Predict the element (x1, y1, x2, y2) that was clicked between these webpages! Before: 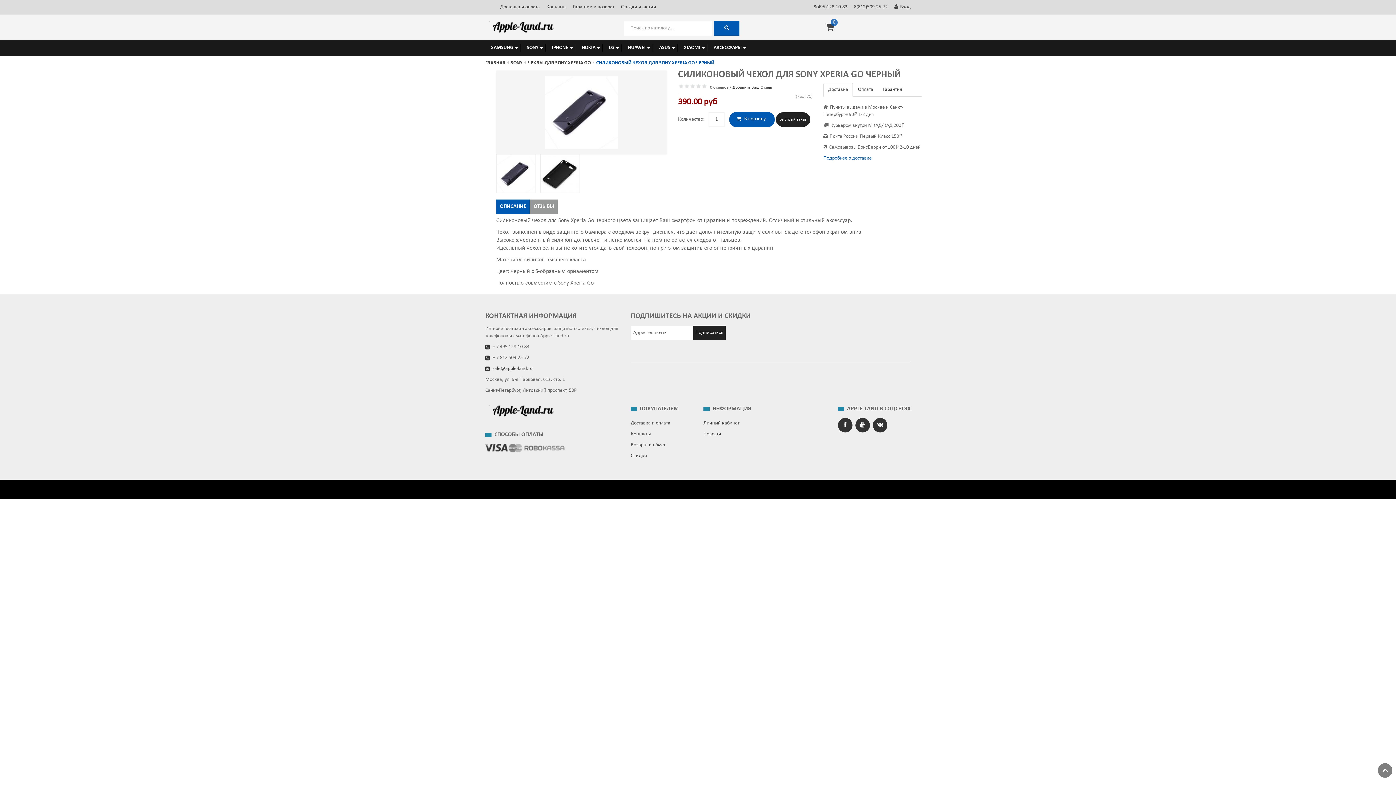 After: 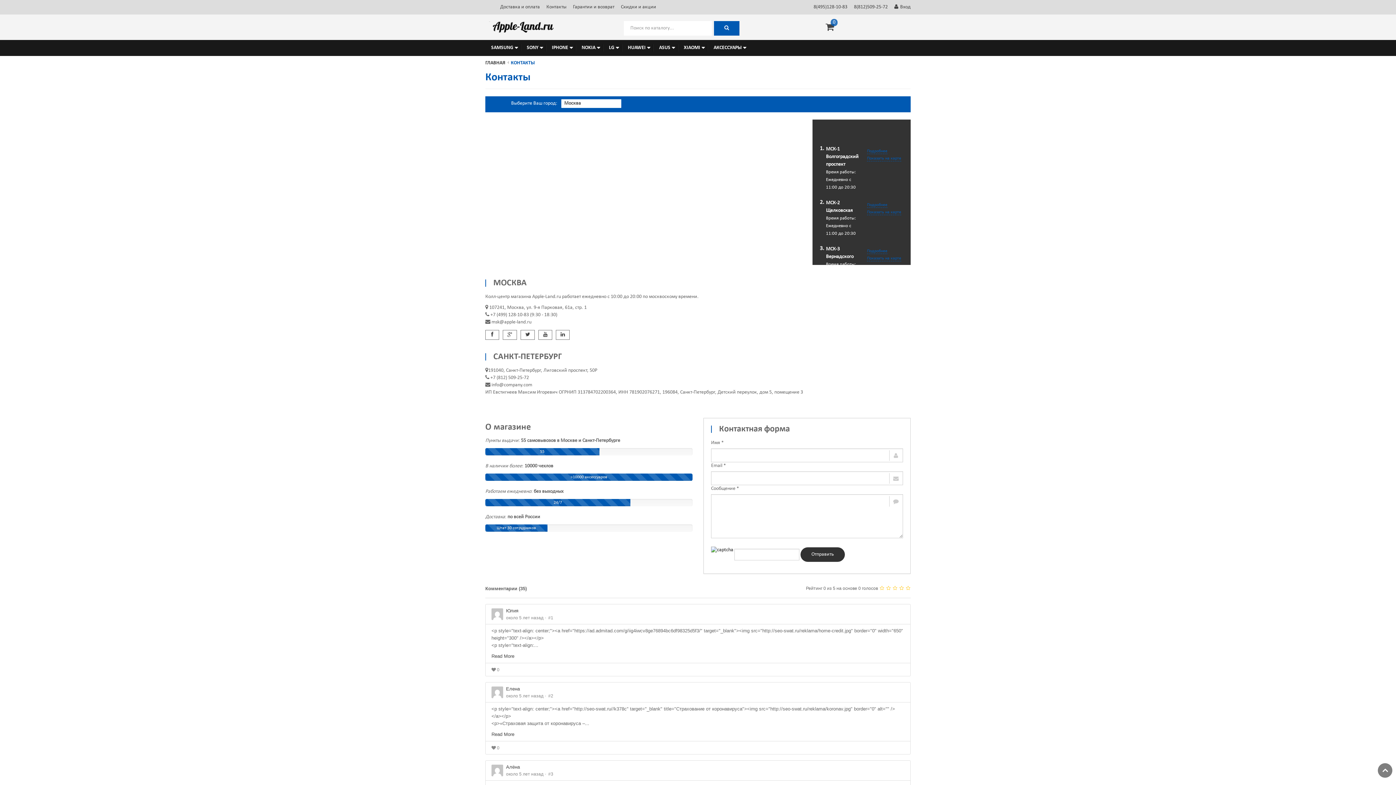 Action: bbox: (630, 429, 692, 440) label: Контакты